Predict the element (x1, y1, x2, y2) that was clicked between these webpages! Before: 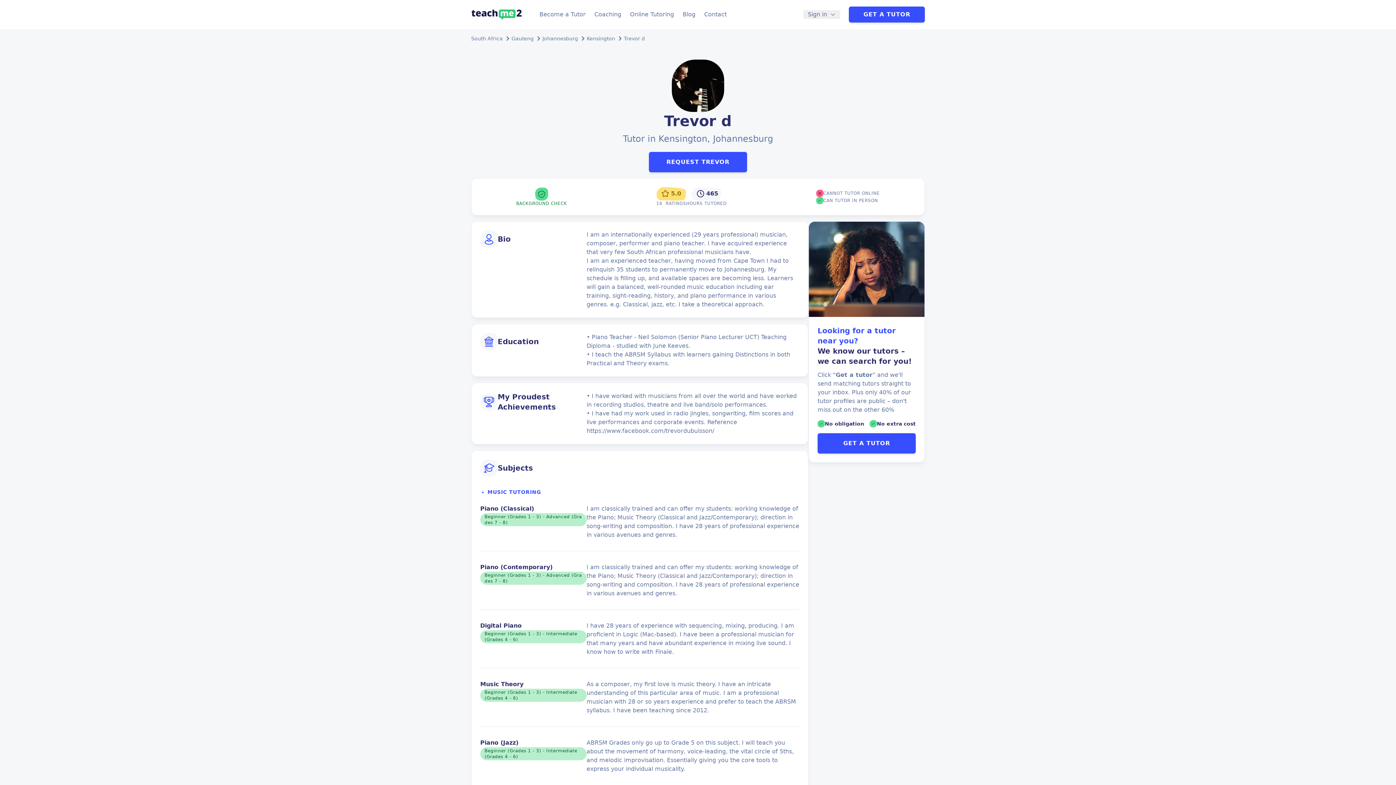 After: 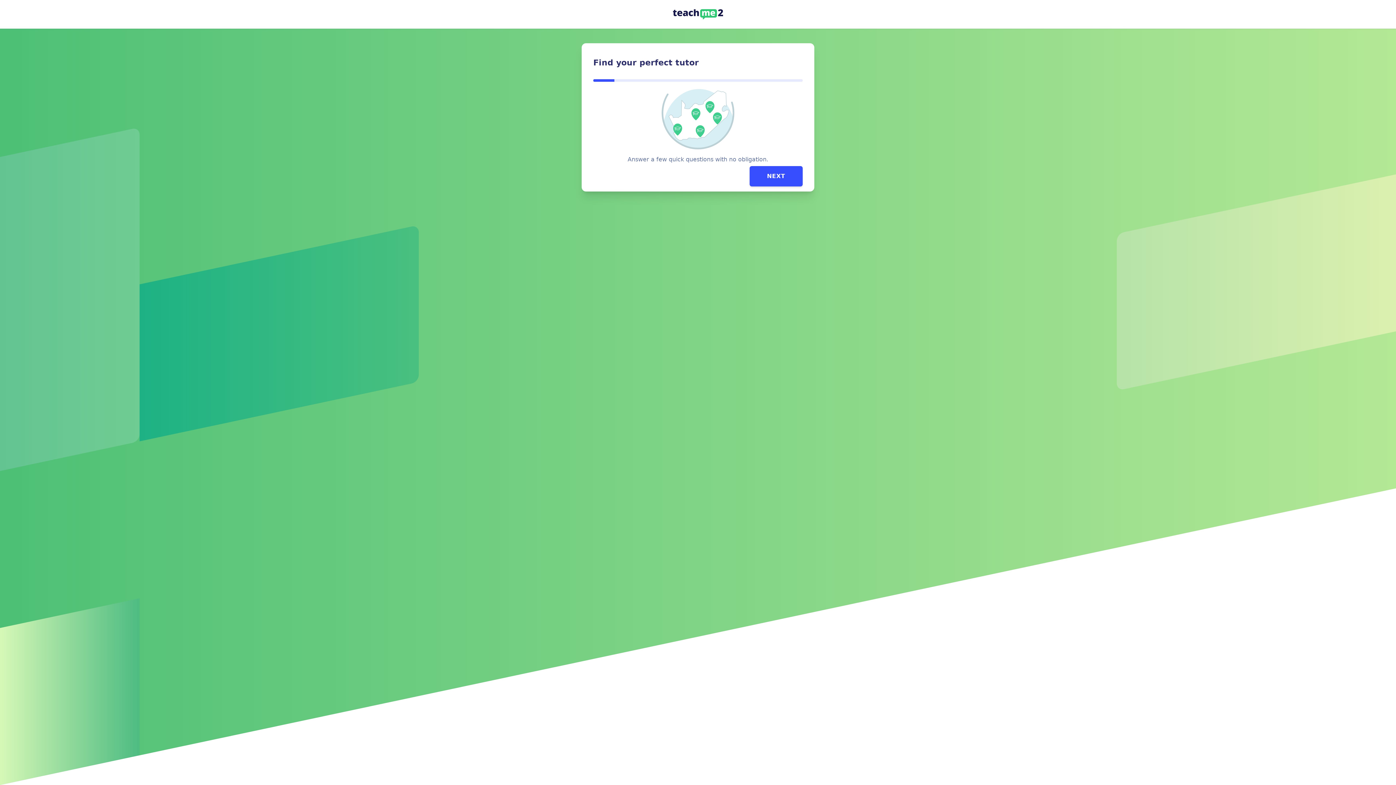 Action: label: GET A TUTOR bbox: (817, 433, 916, 453)